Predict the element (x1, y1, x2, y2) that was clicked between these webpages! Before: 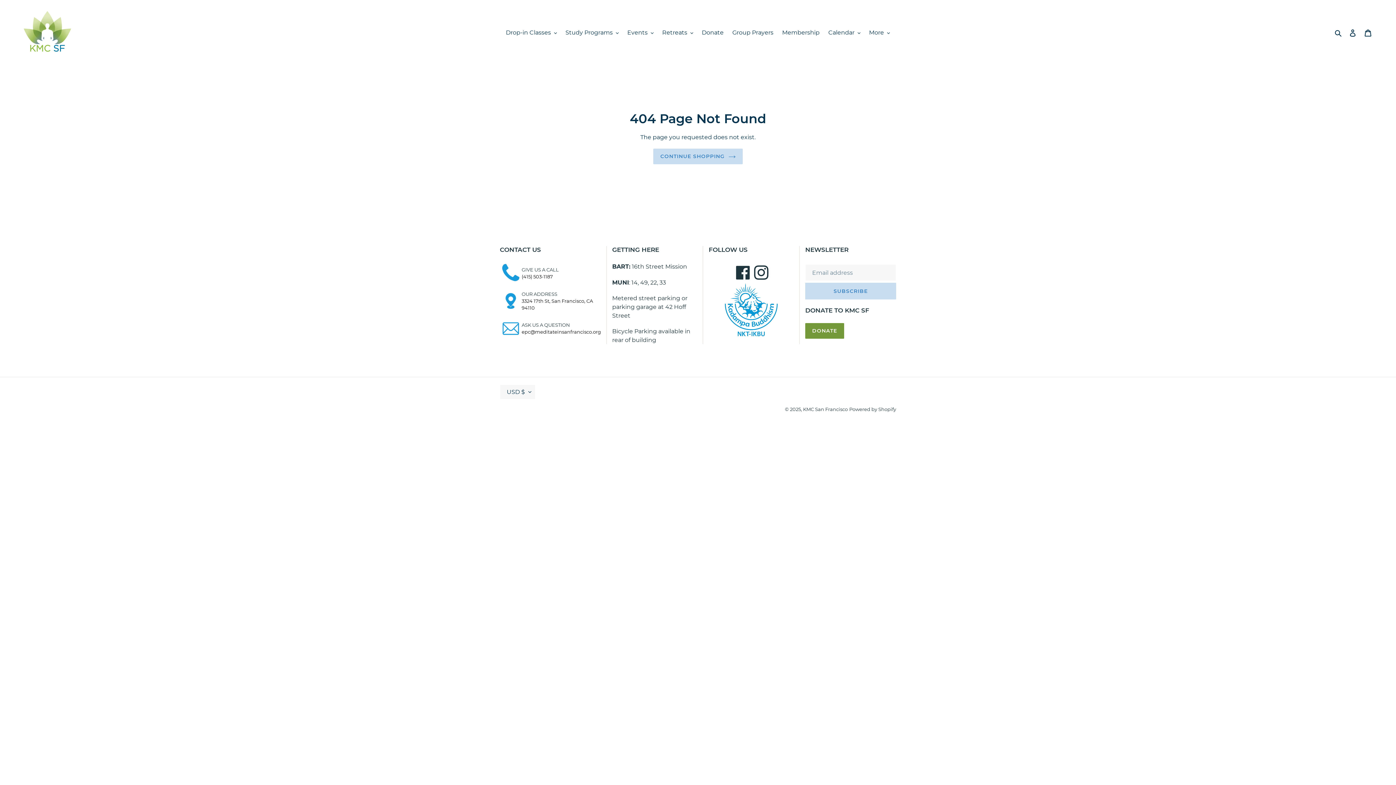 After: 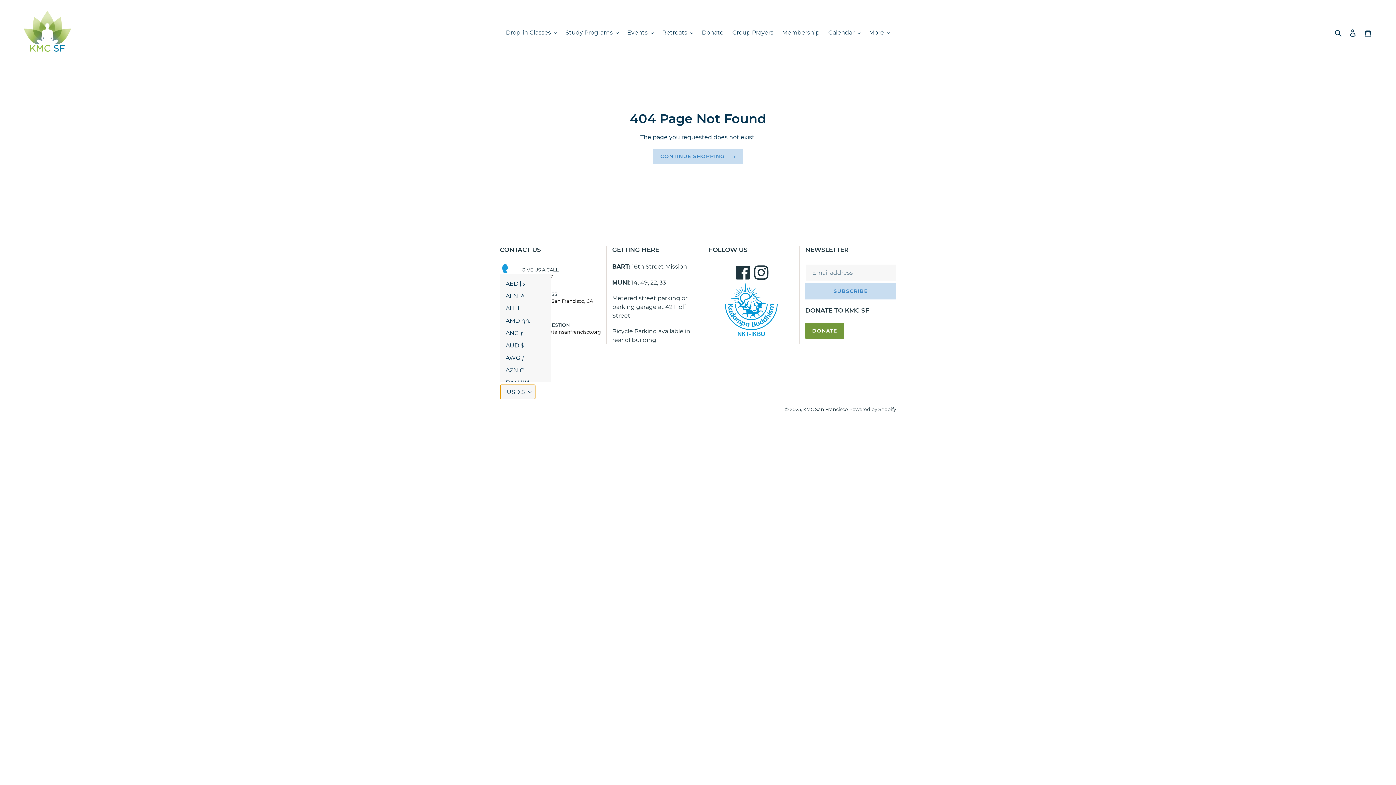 Action: label: USD $ bbox: (500, 384, 535, 399)